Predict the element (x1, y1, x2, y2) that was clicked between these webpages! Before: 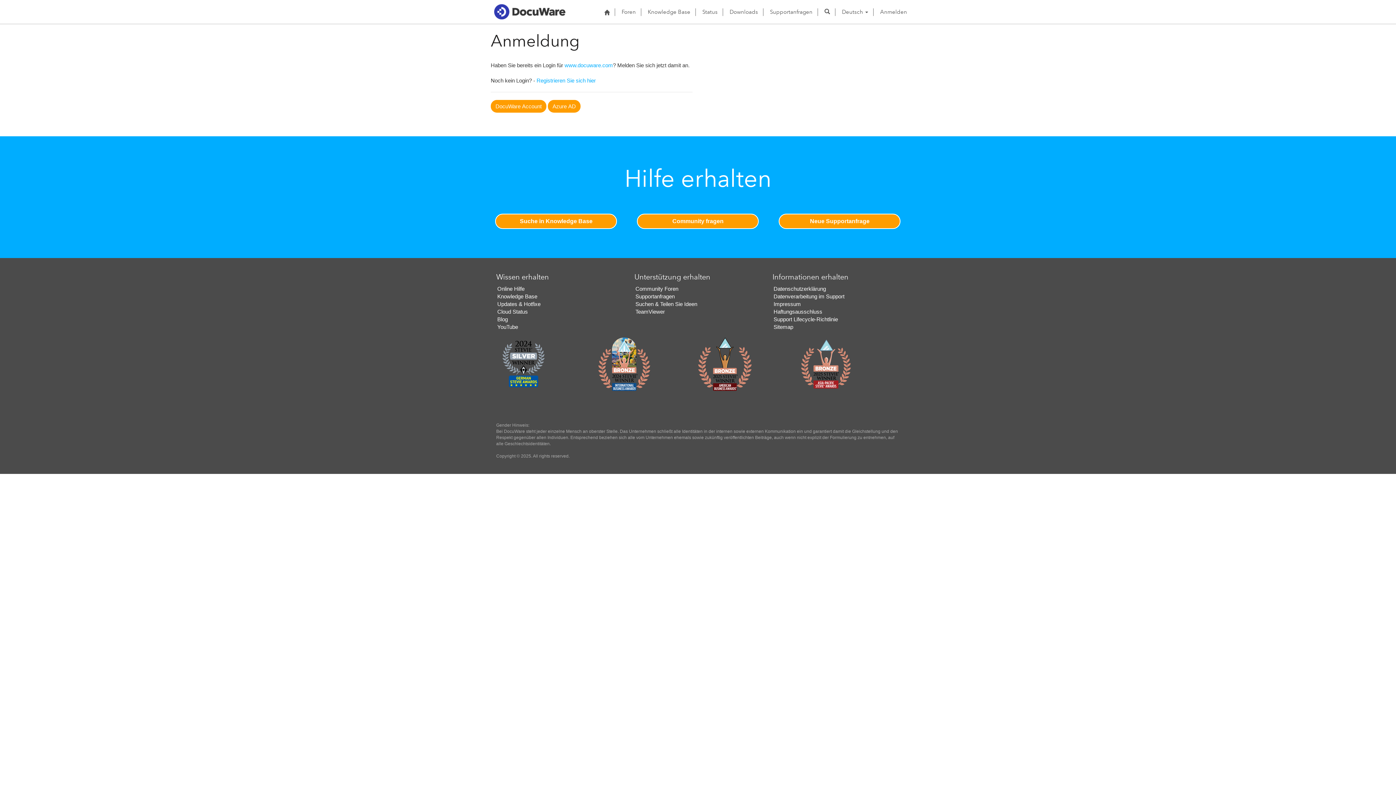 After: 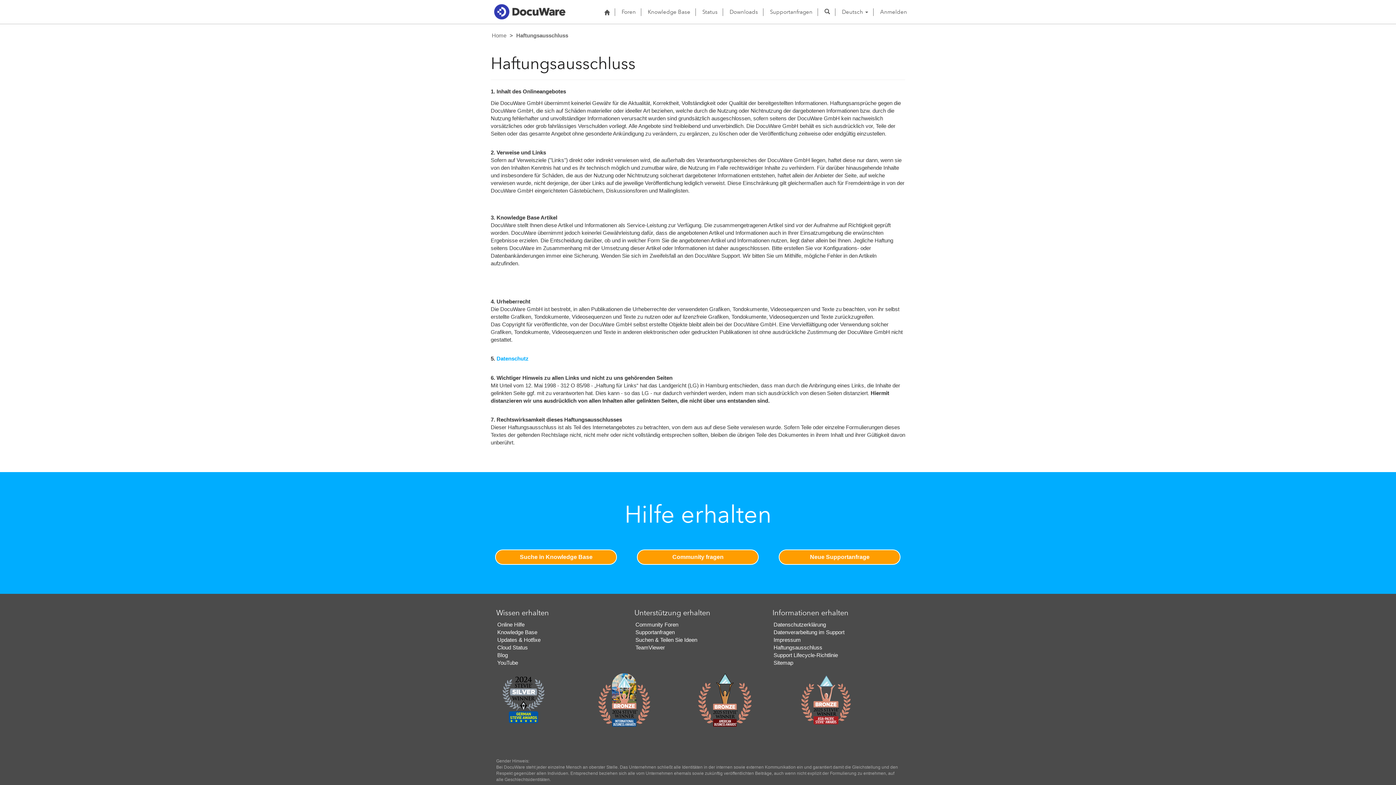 Action: label: Haftungsausschluss bbox: (773, 308, 822, 314)